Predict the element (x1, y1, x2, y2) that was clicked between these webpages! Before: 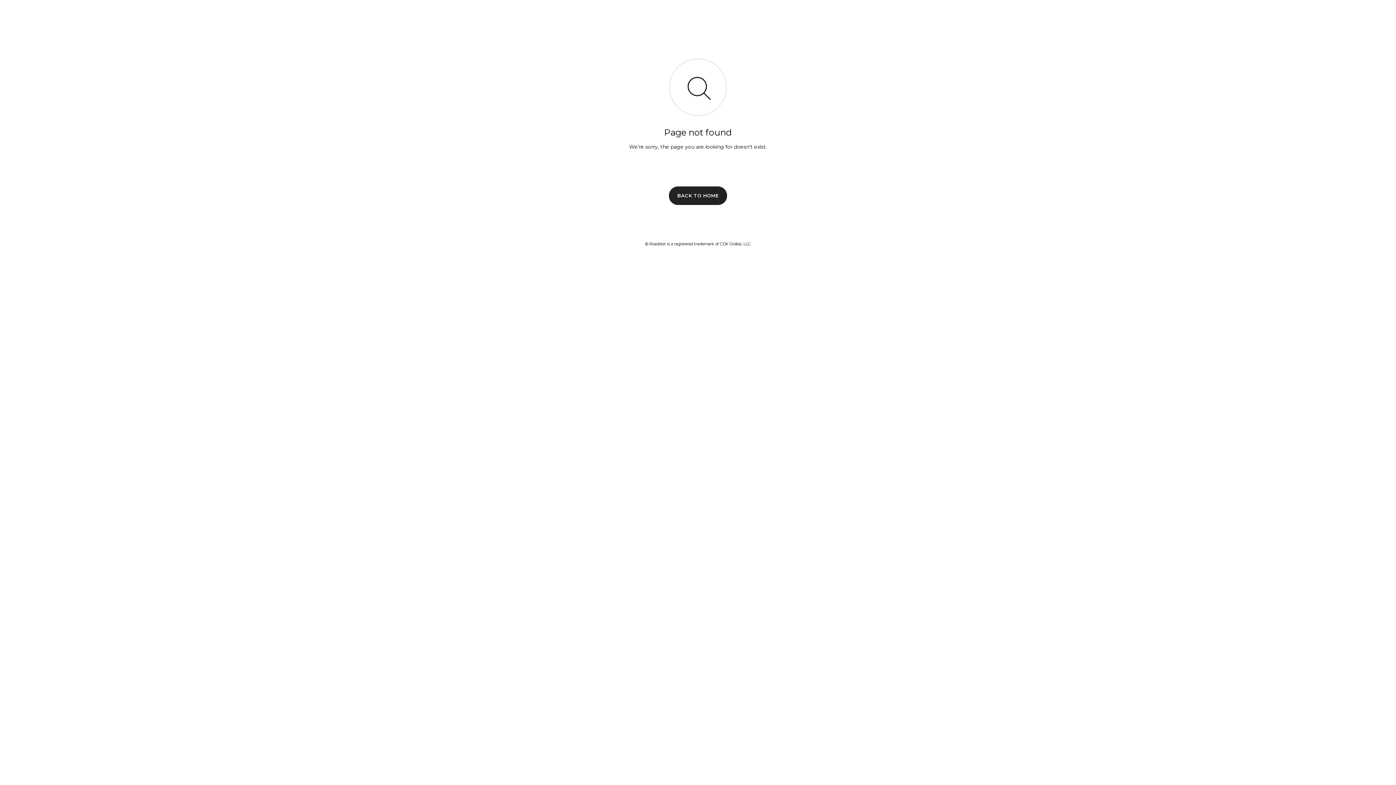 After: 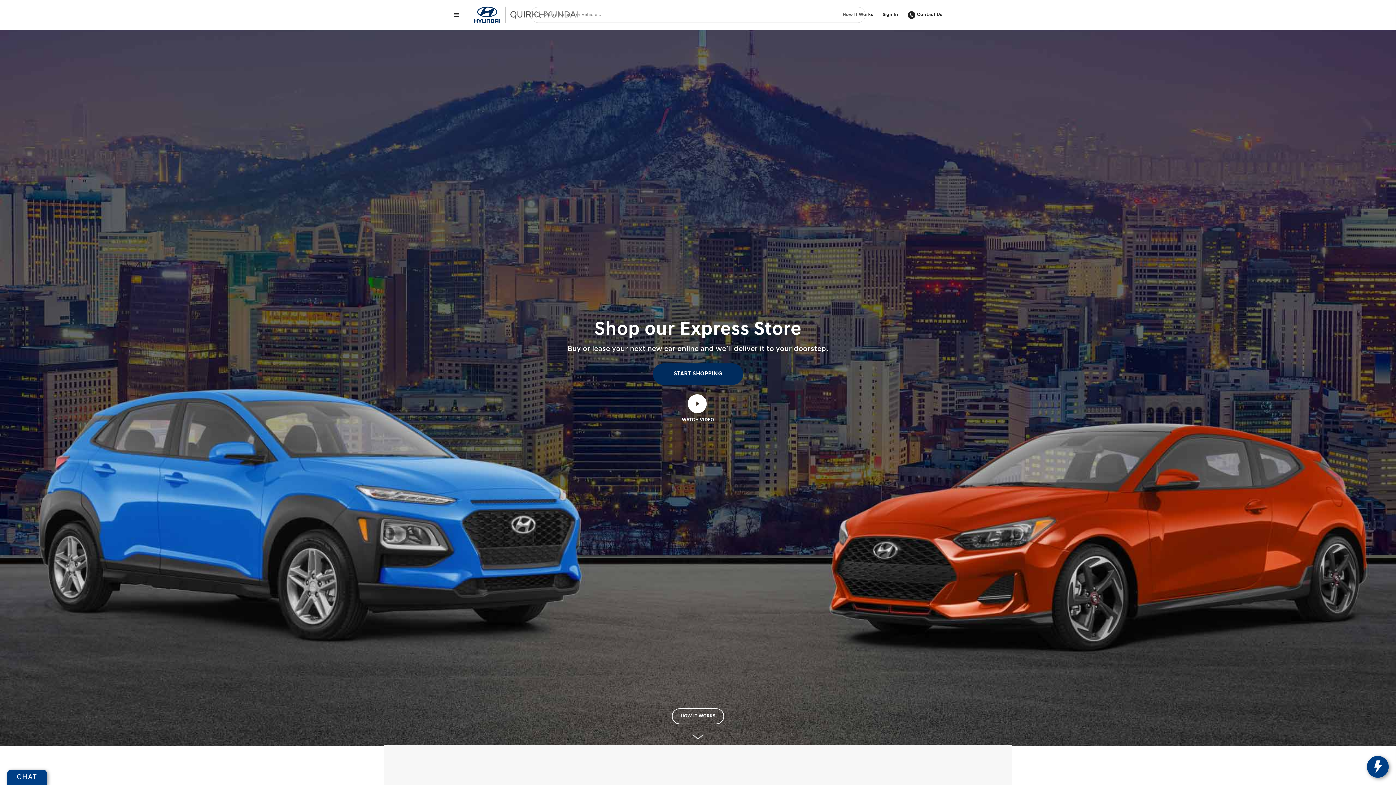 Action: label: BACK TO HOME bbox: (669, 186, 727, 204)